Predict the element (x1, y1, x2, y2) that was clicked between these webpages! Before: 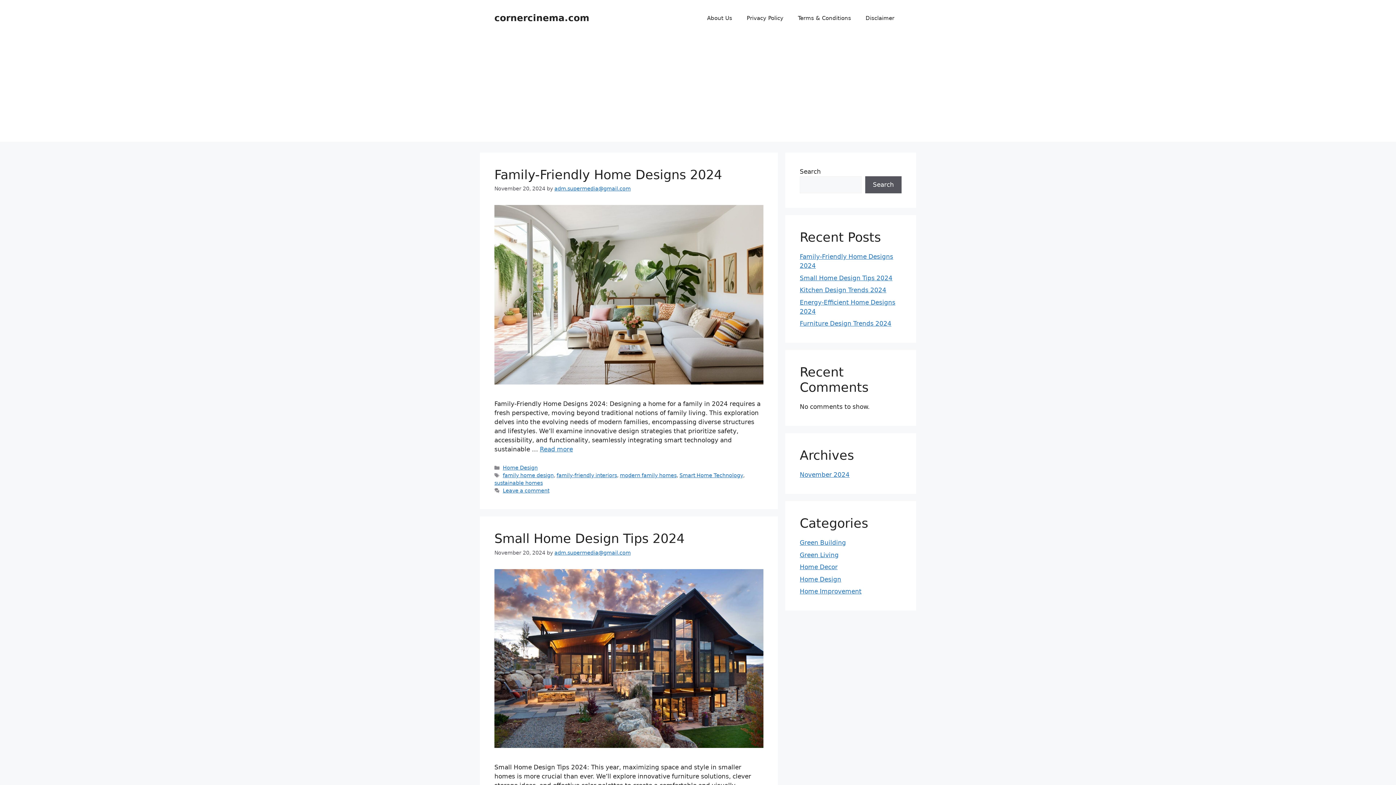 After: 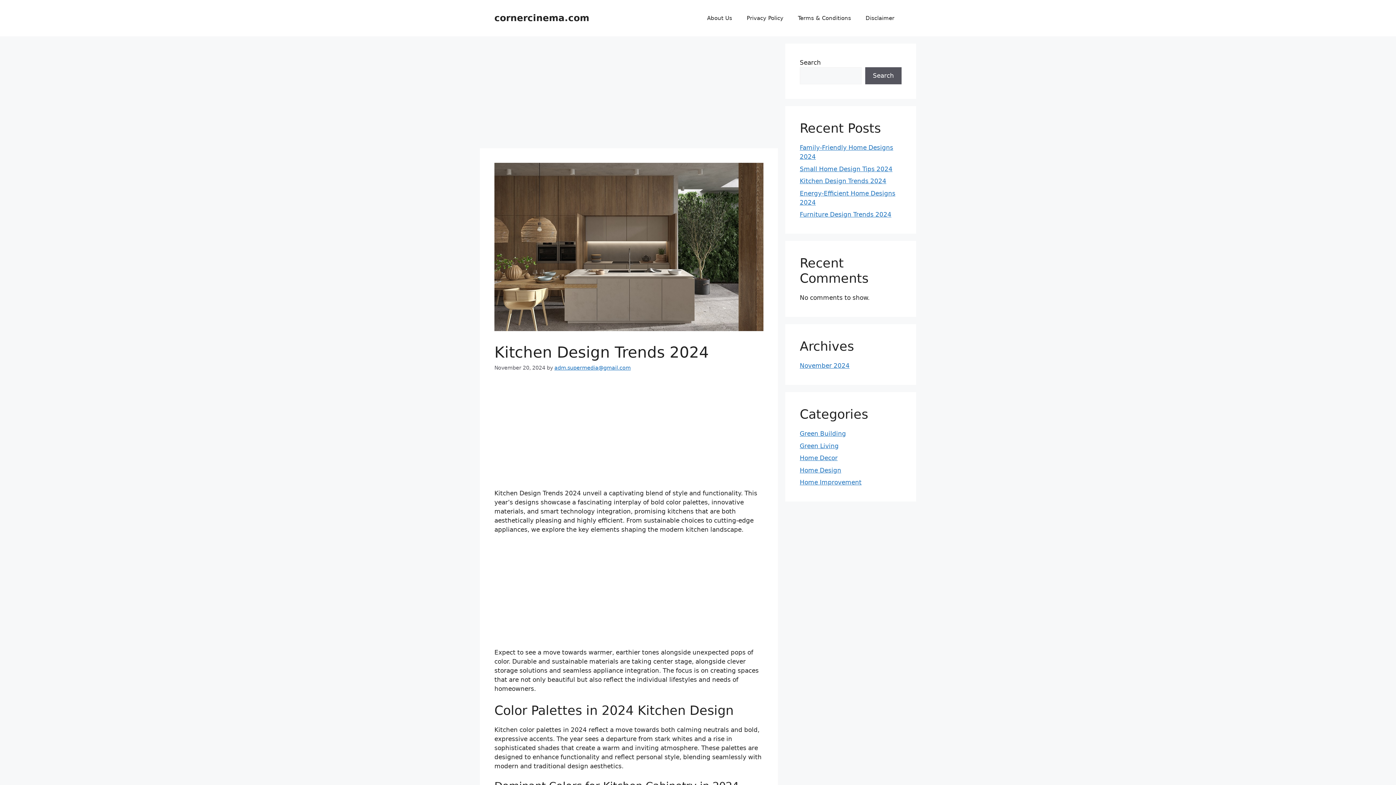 Action: bbox: (800, 286, 886, 293) label: Kitchen Design Trends 2024